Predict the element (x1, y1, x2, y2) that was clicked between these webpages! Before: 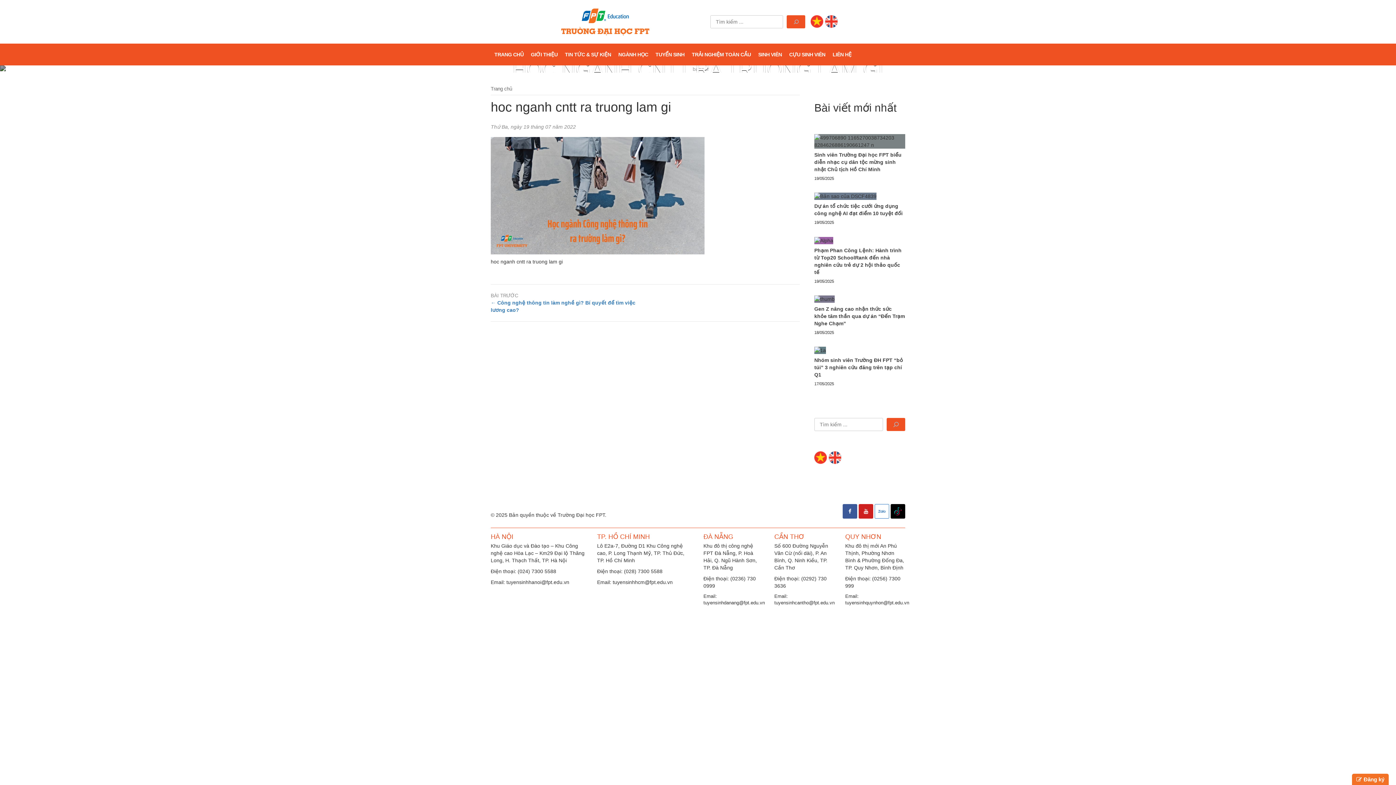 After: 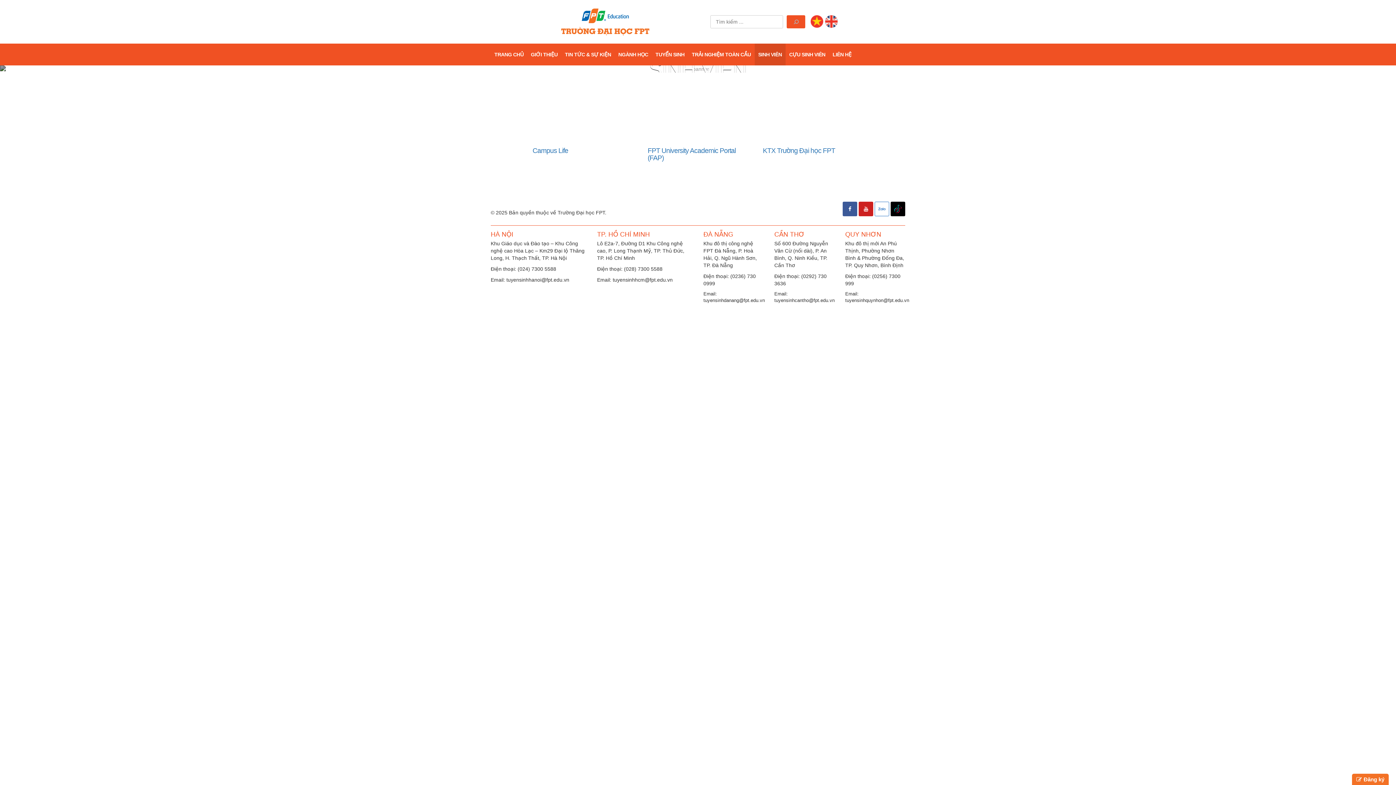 Action: bbox: (754, 43, 785, 65) label: SINH VIÊN